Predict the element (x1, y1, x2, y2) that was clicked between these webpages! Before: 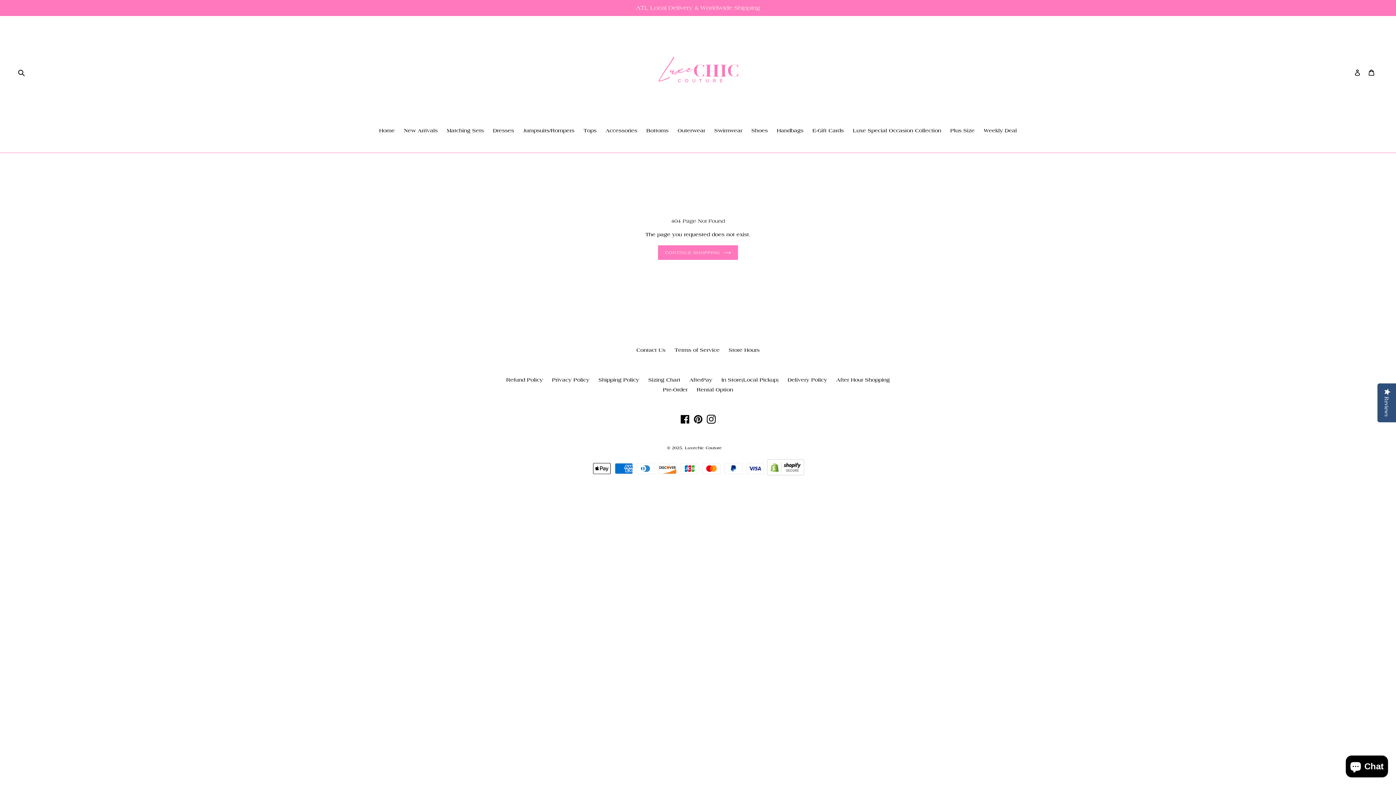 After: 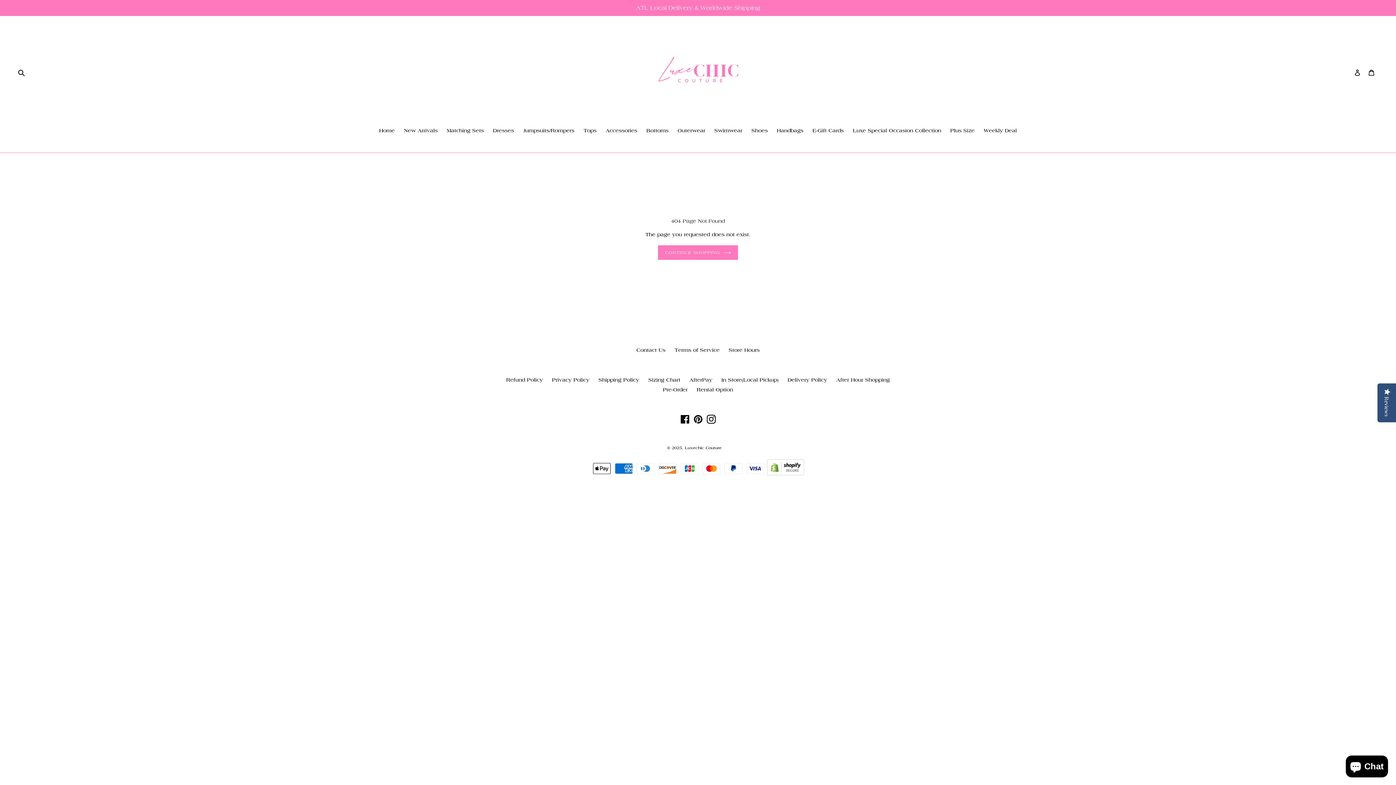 Action: bbox: (767, 470, 804, 477)